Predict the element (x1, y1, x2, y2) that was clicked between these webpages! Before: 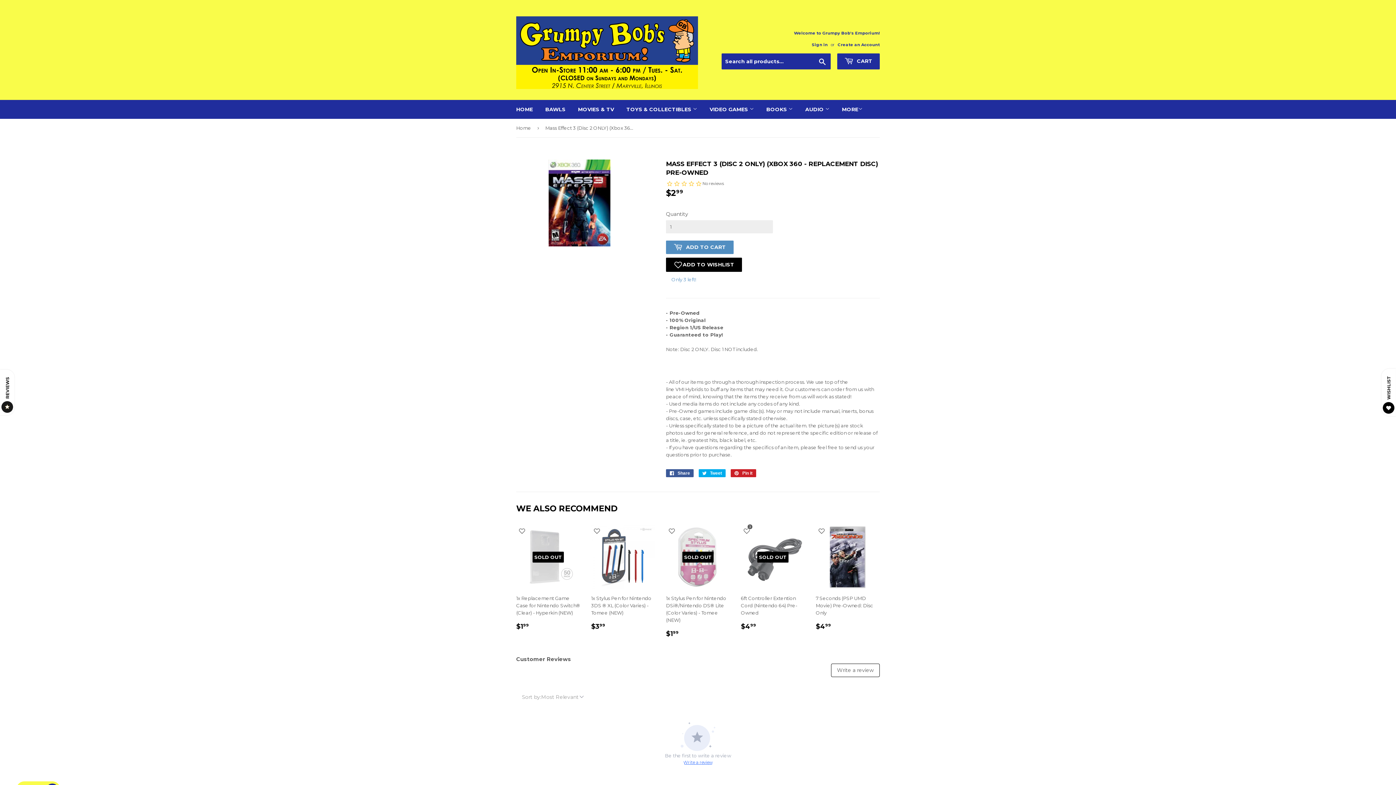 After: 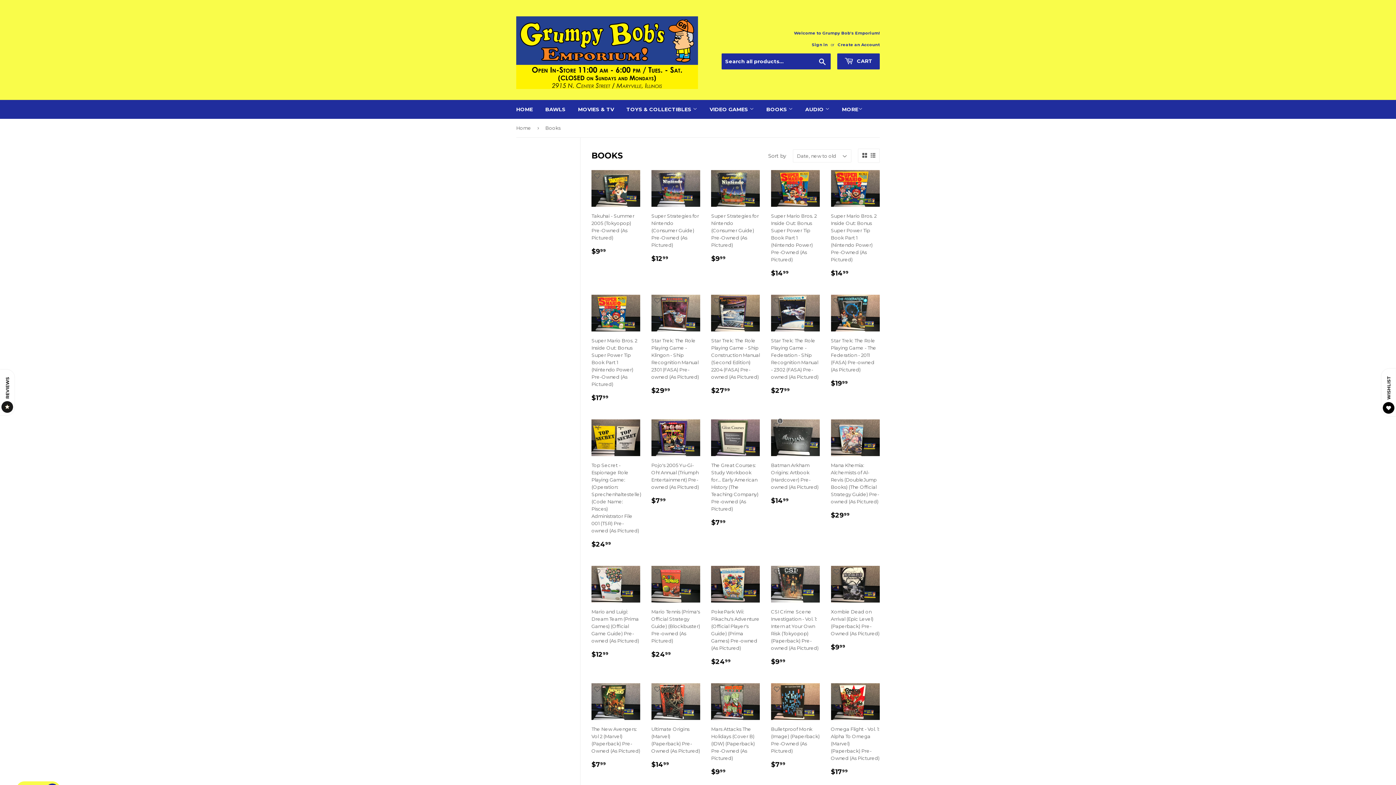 Action: bbox: (761, 100, 798, 118) label: BOOKS 